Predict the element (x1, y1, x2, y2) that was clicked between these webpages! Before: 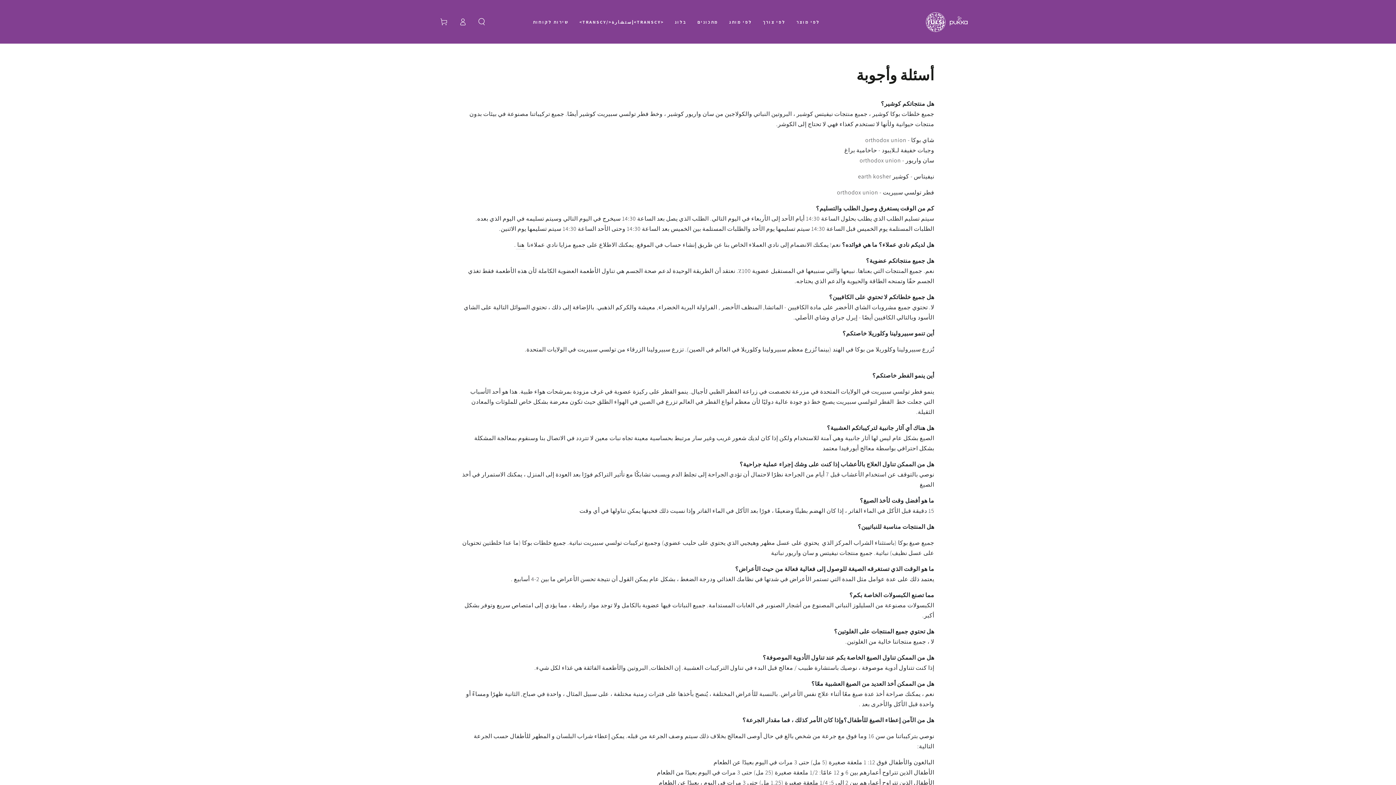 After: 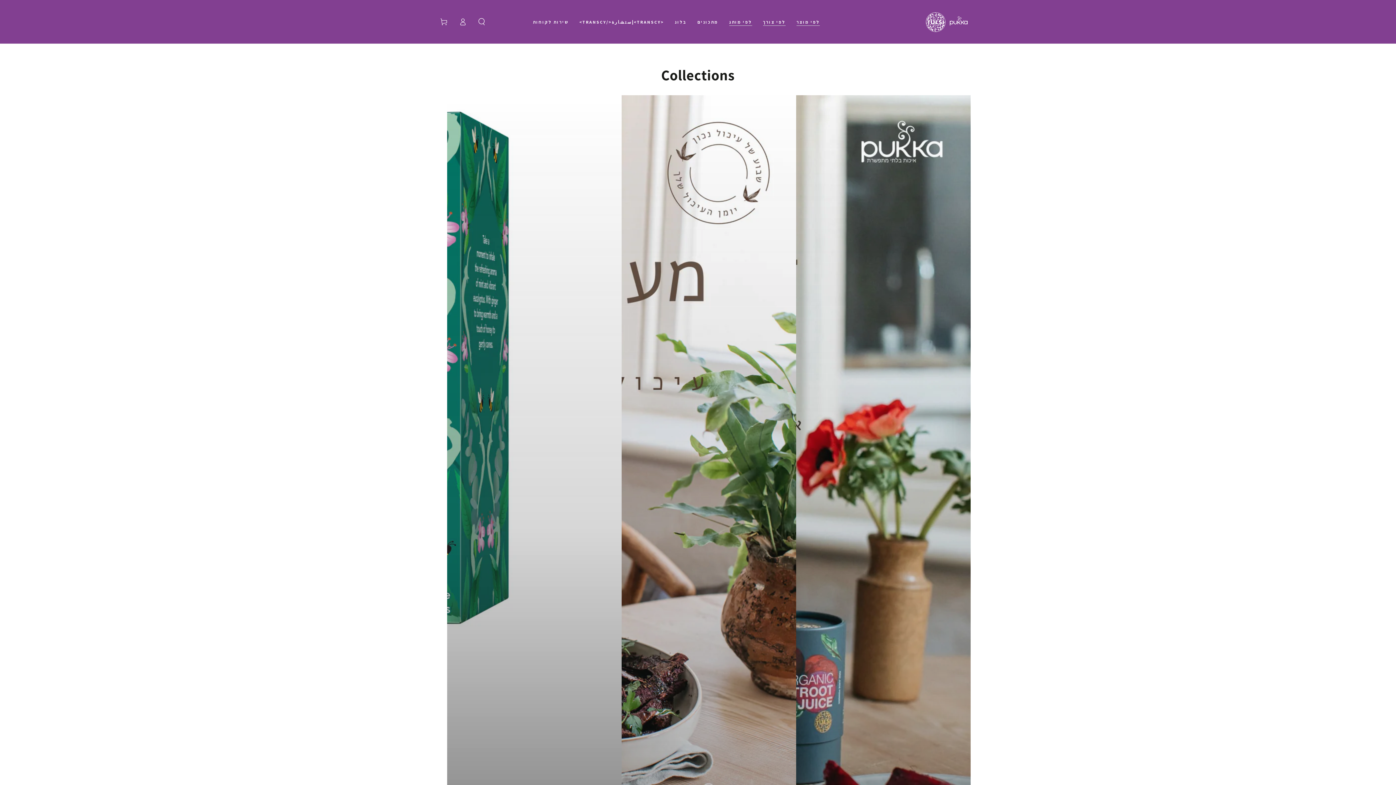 Action: bbox: (723, 13, 757, 30) label: לפי מותג